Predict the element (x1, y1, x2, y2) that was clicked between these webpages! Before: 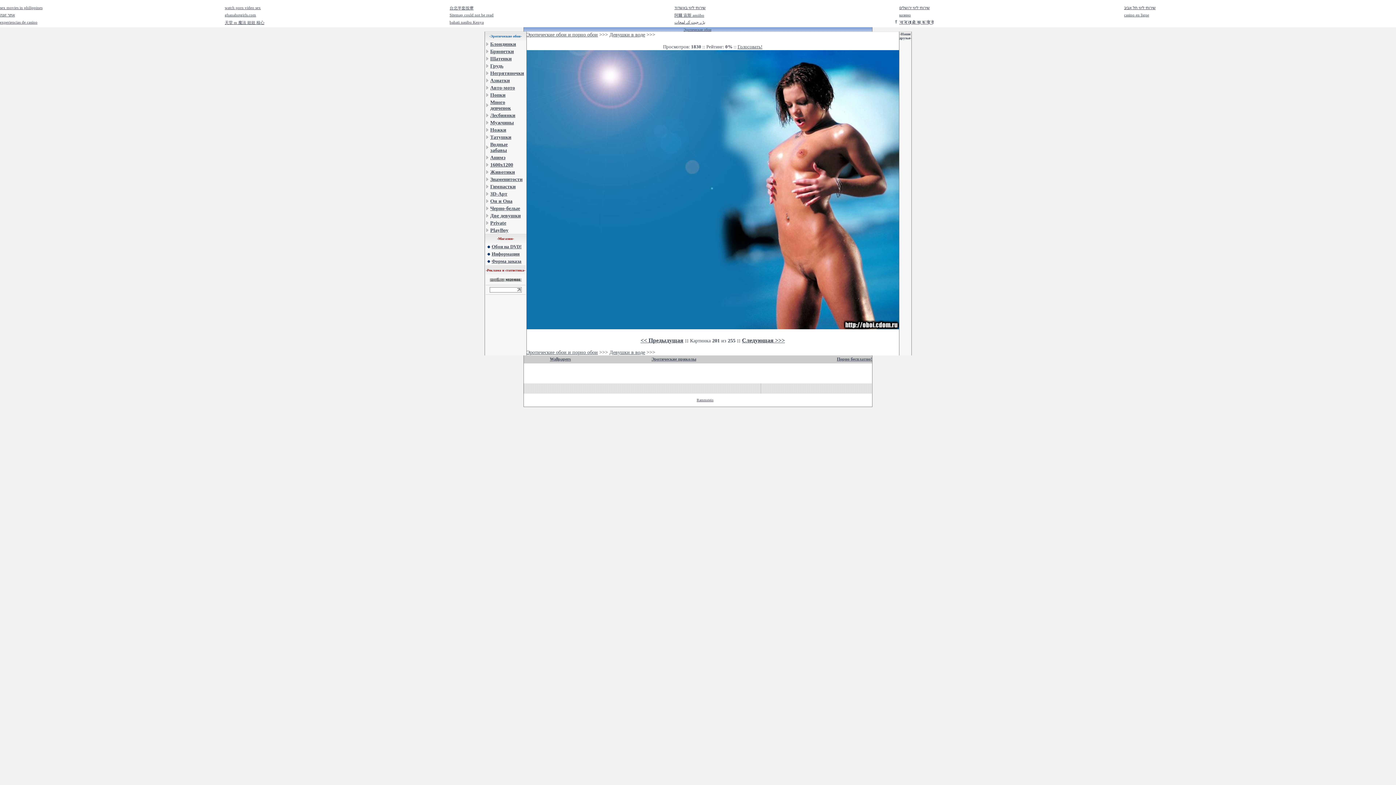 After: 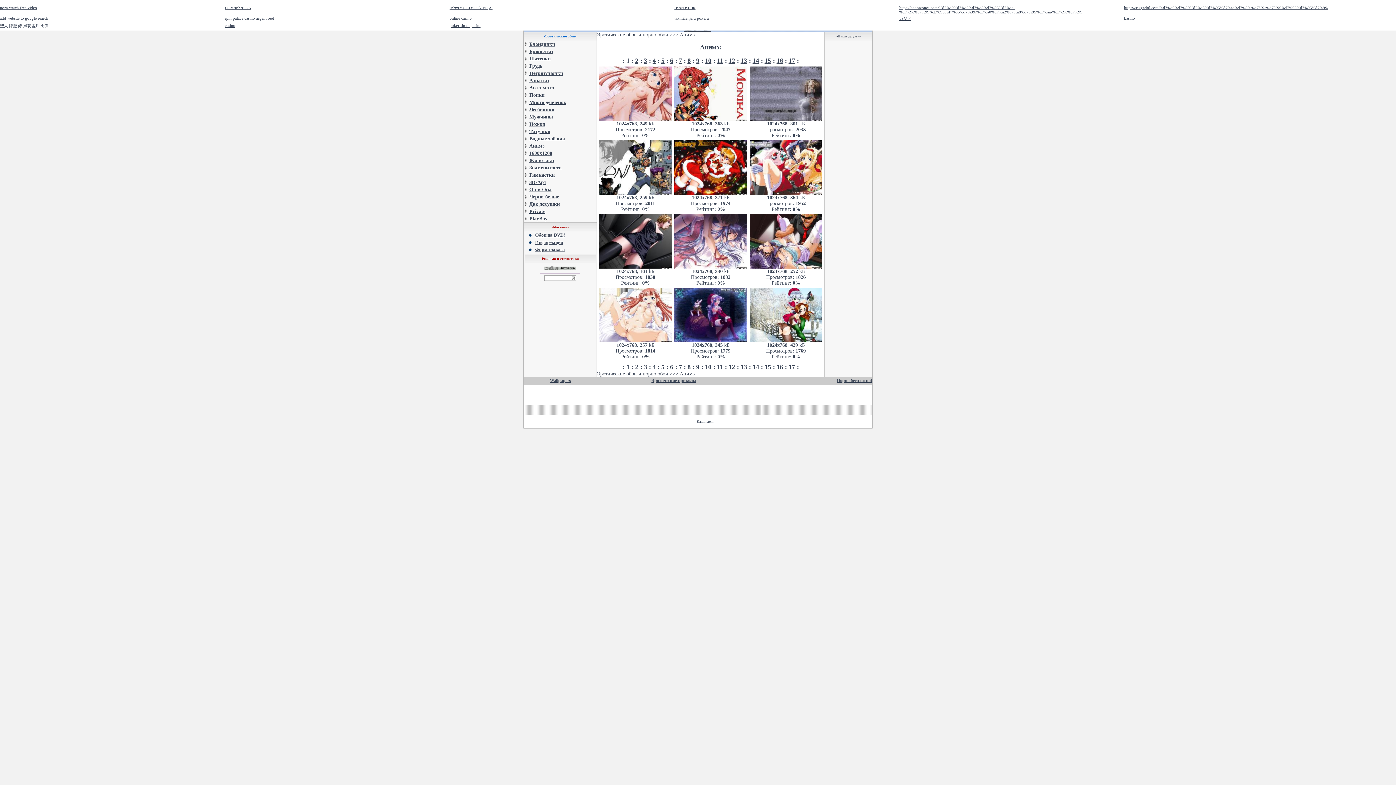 Action: bbox: (490, 154, 505, 160) label: Анимэ